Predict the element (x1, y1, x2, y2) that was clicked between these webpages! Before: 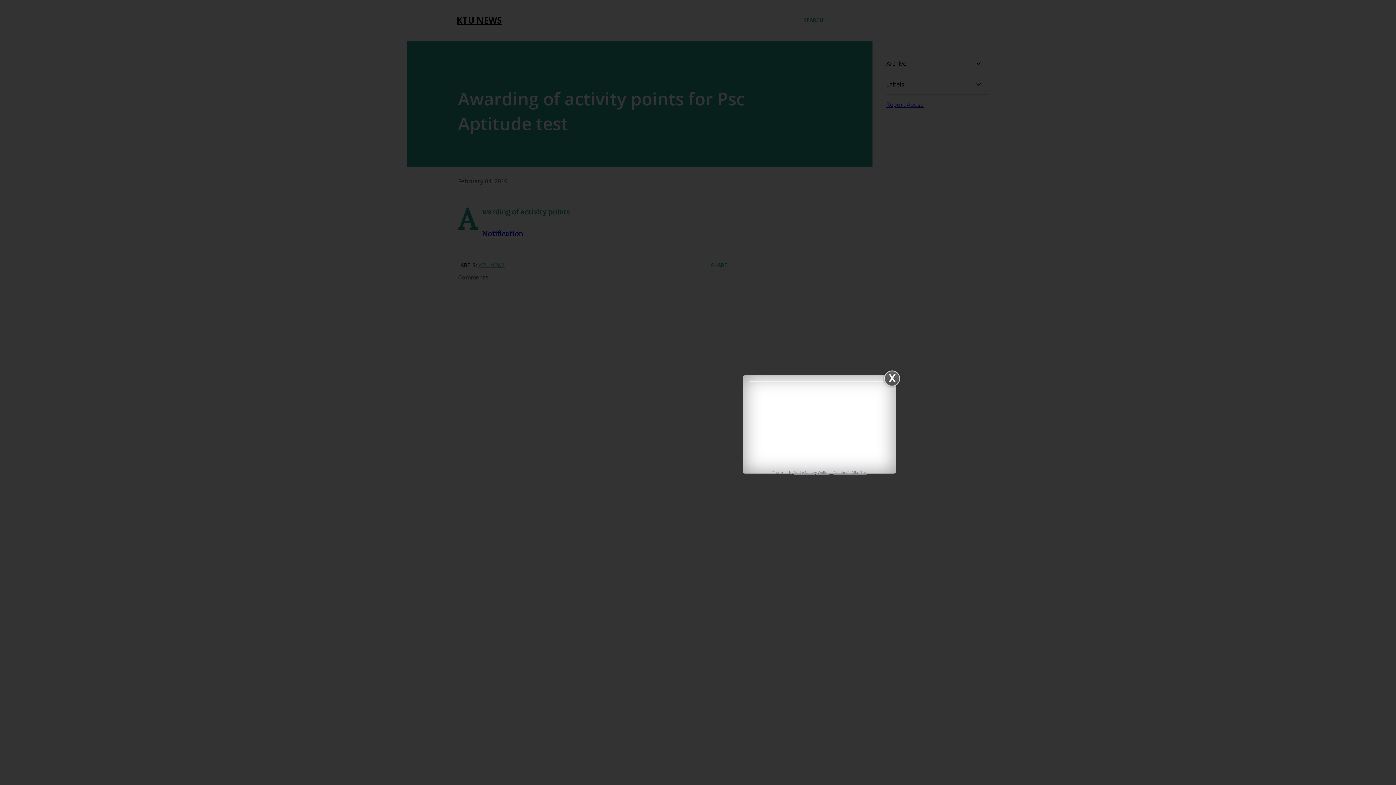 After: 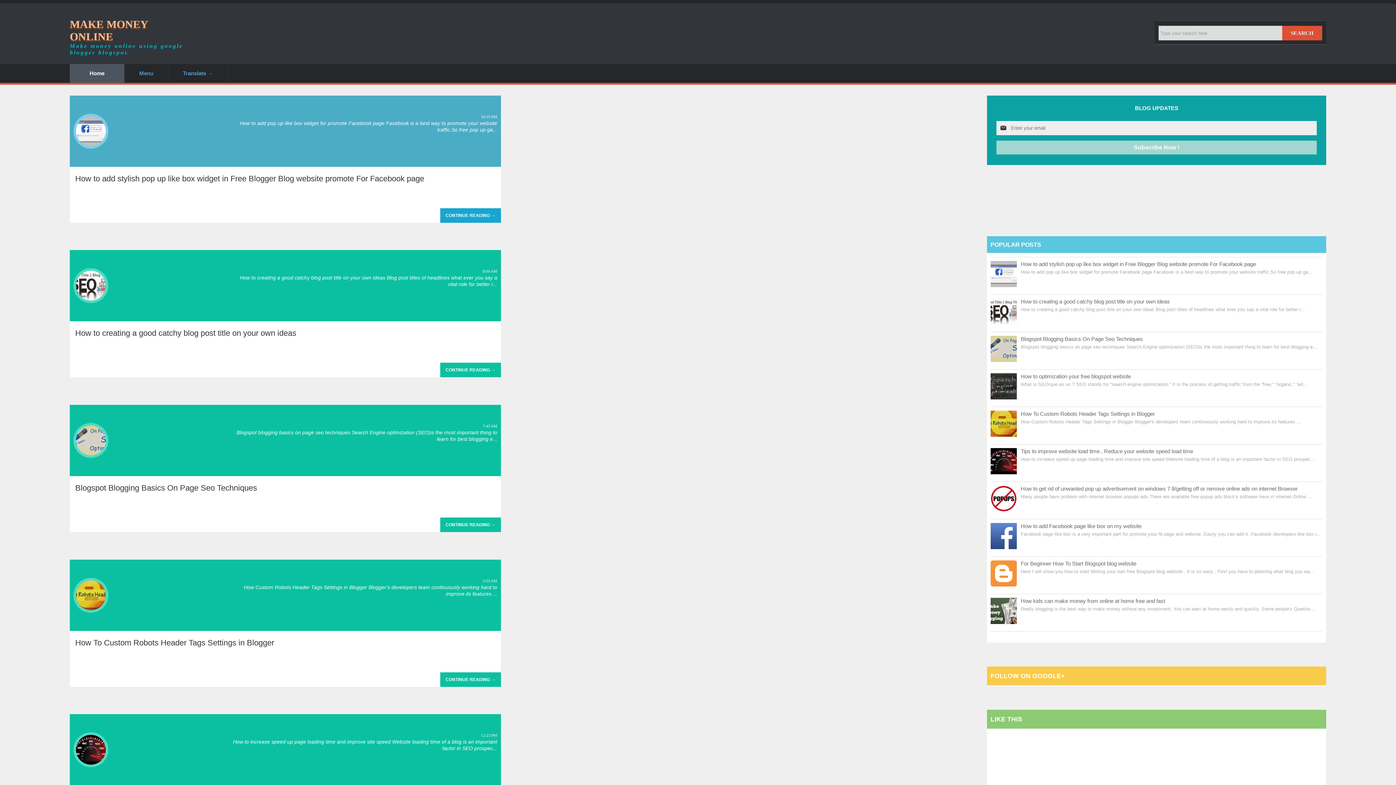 Action: bbox: (794, 470, 829, 475) label: Make Money Online